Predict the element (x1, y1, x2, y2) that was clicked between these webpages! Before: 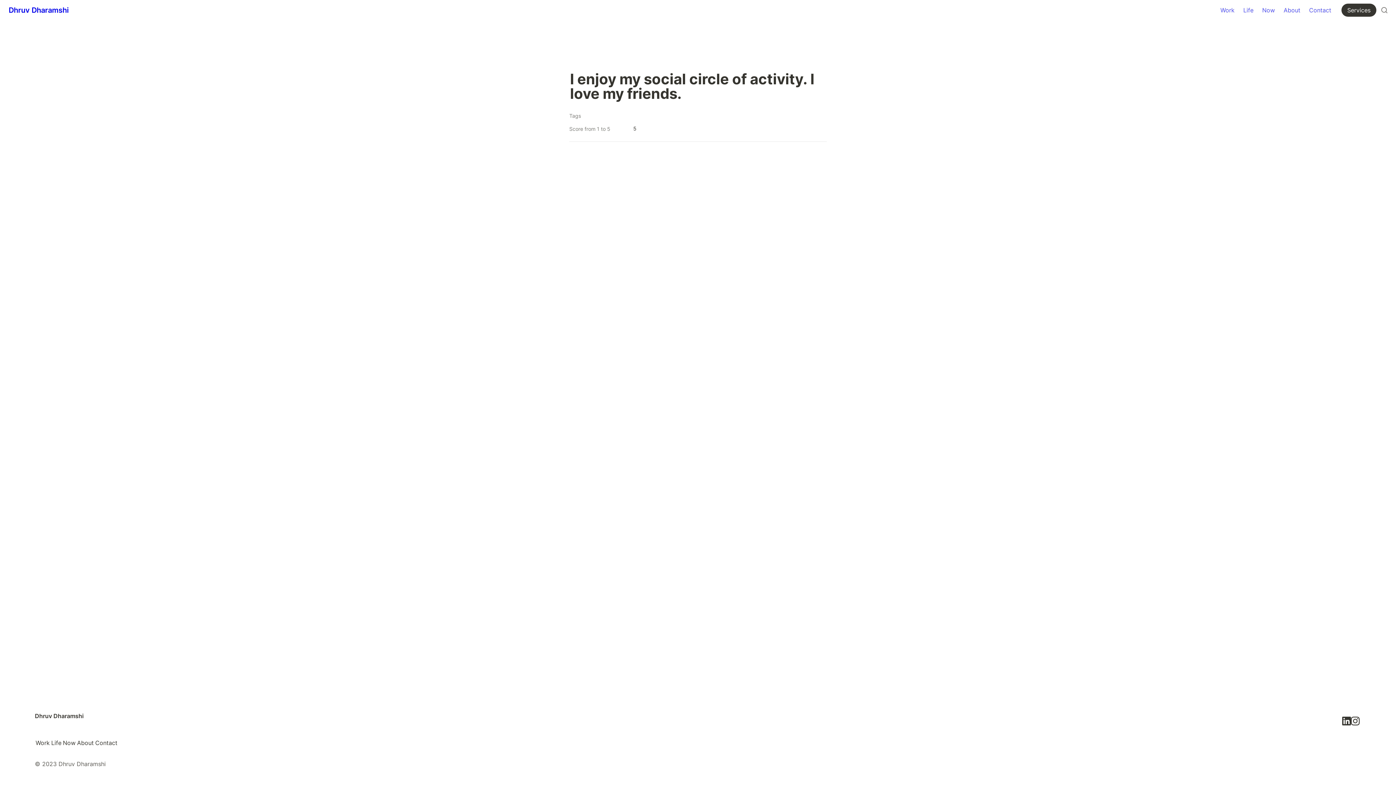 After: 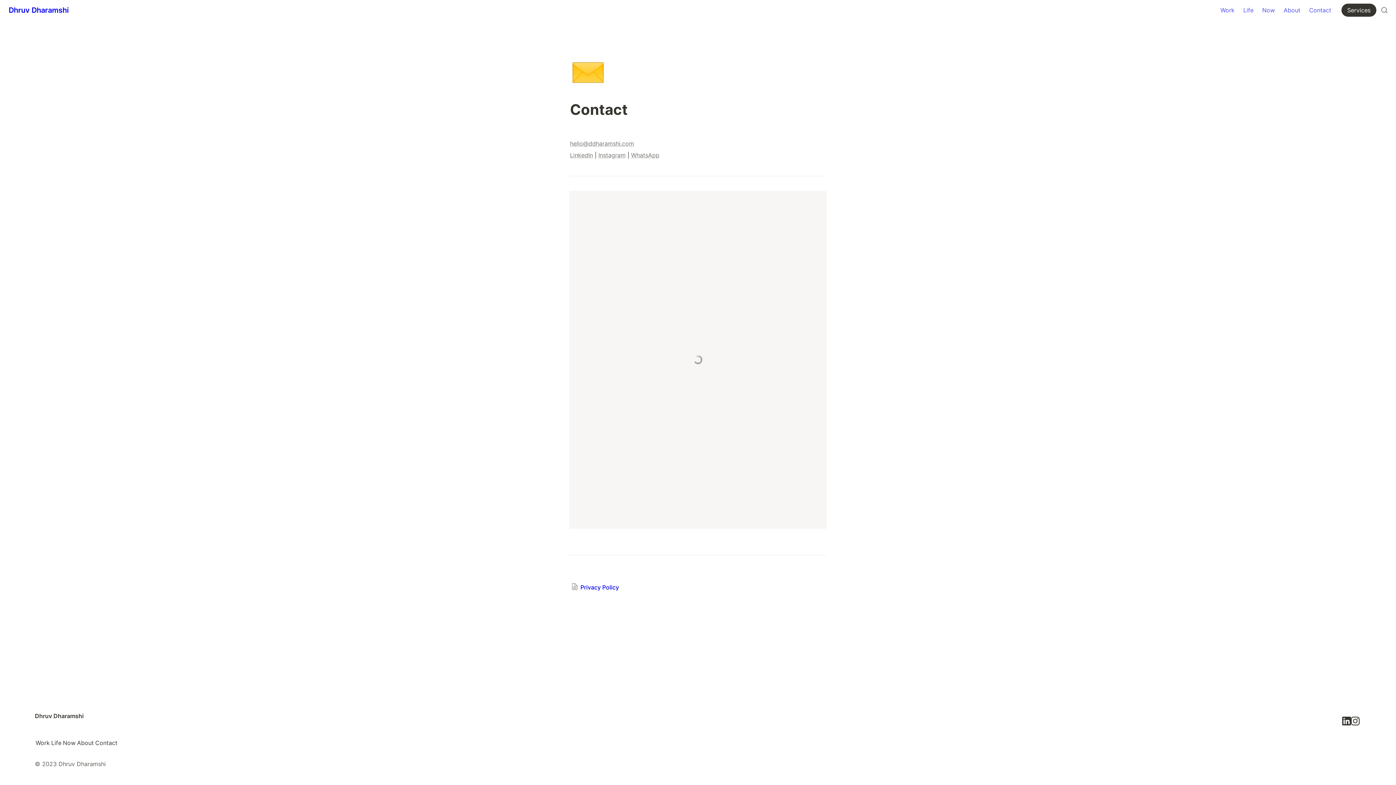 Action: bbox: (1305, 0, 1336, 19) label: Contact